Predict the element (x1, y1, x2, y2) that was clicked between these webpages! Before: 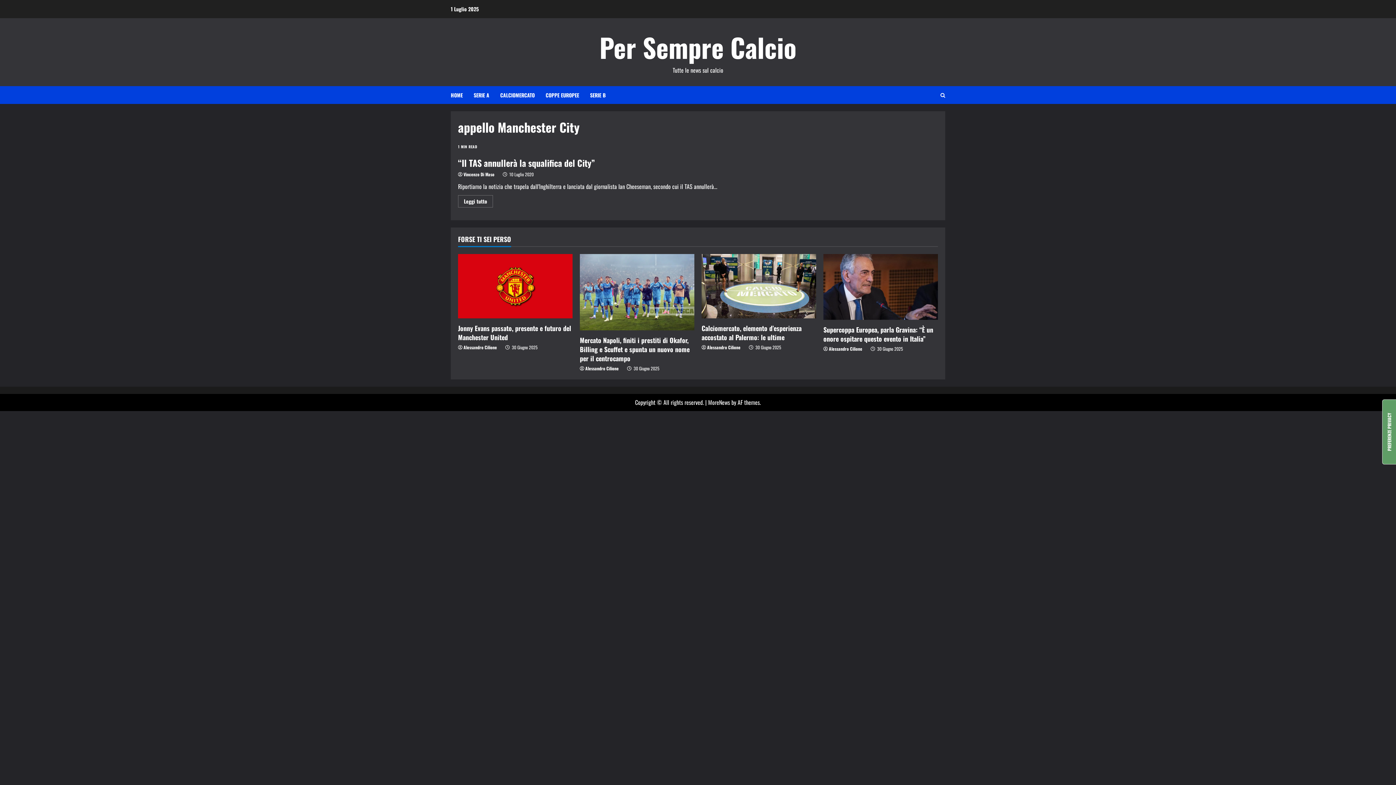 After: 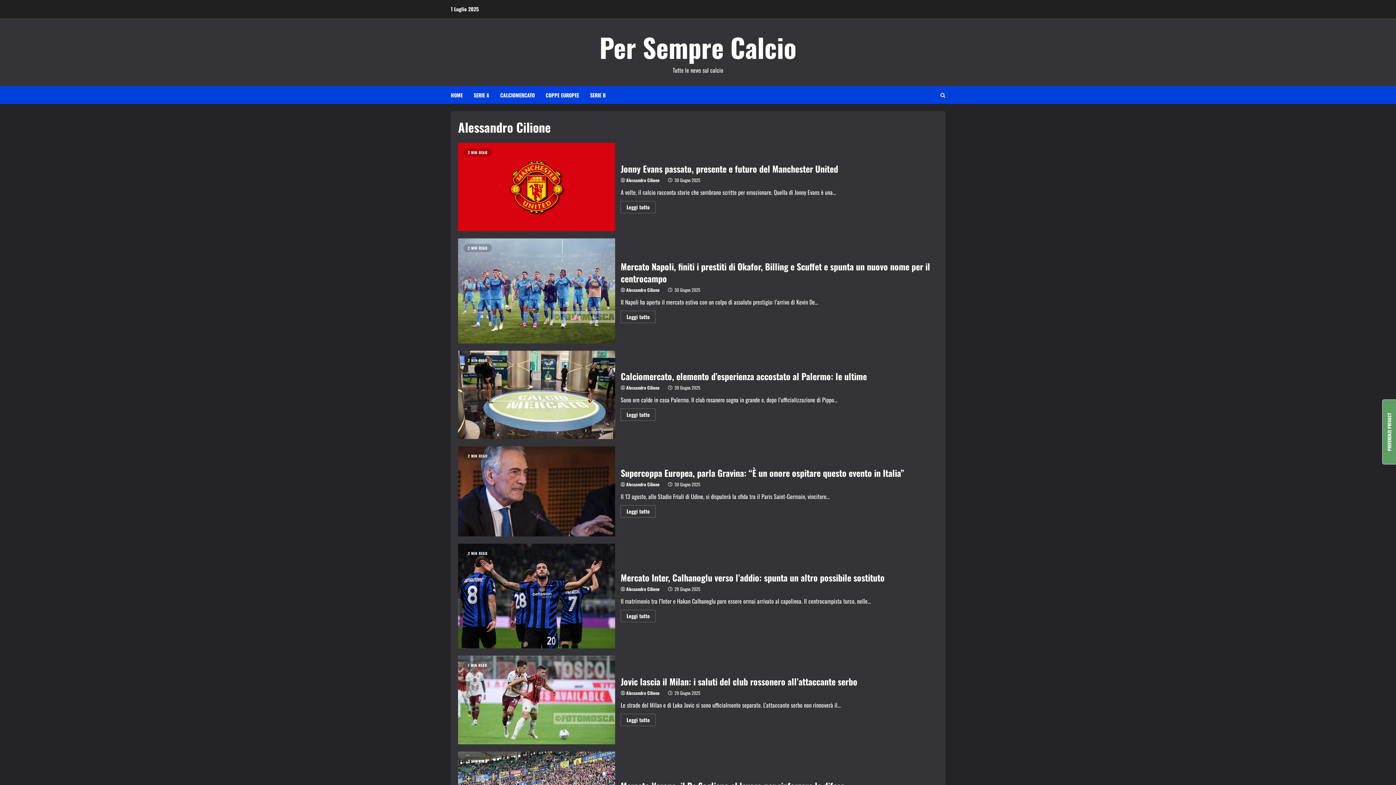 Action: label: Alessandro Cilione bbox: (707, 344, 744, 351)